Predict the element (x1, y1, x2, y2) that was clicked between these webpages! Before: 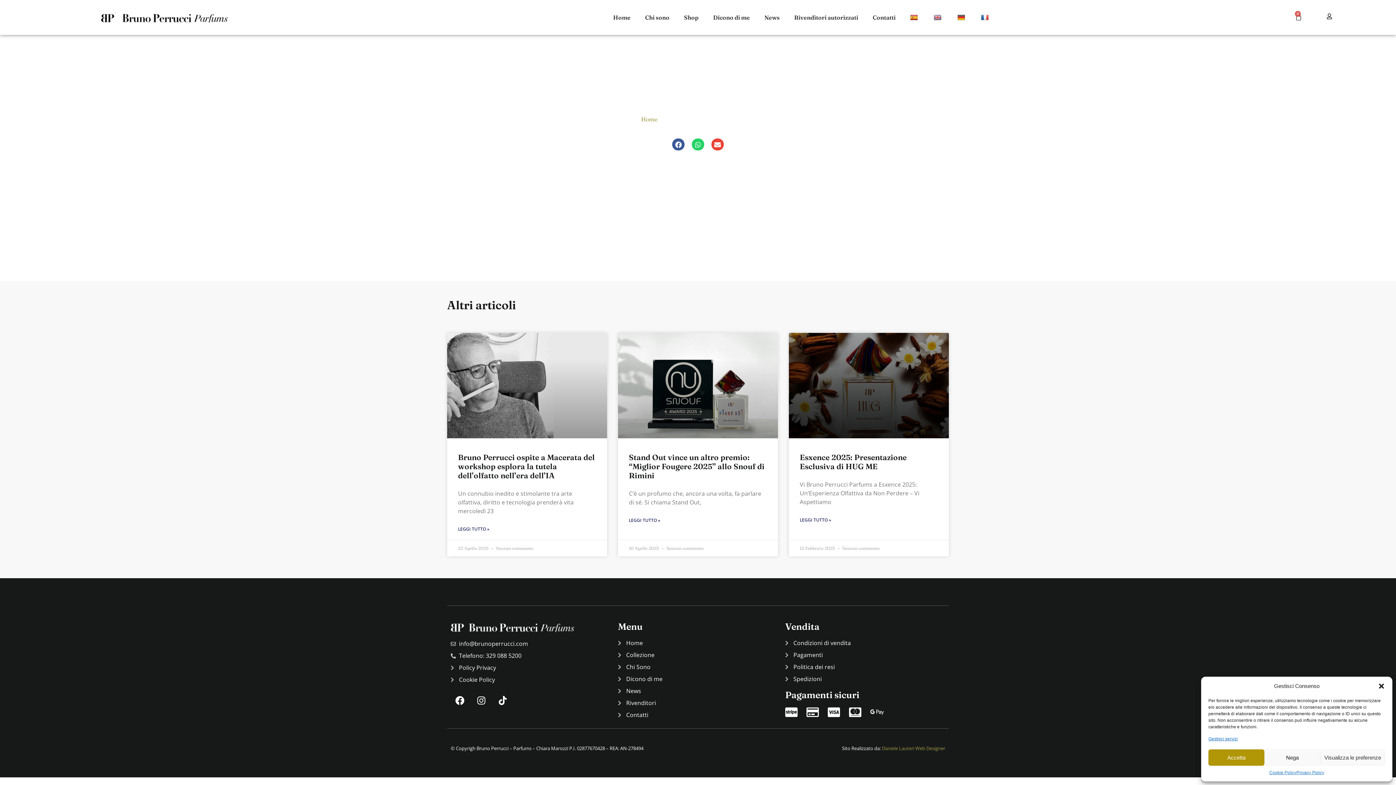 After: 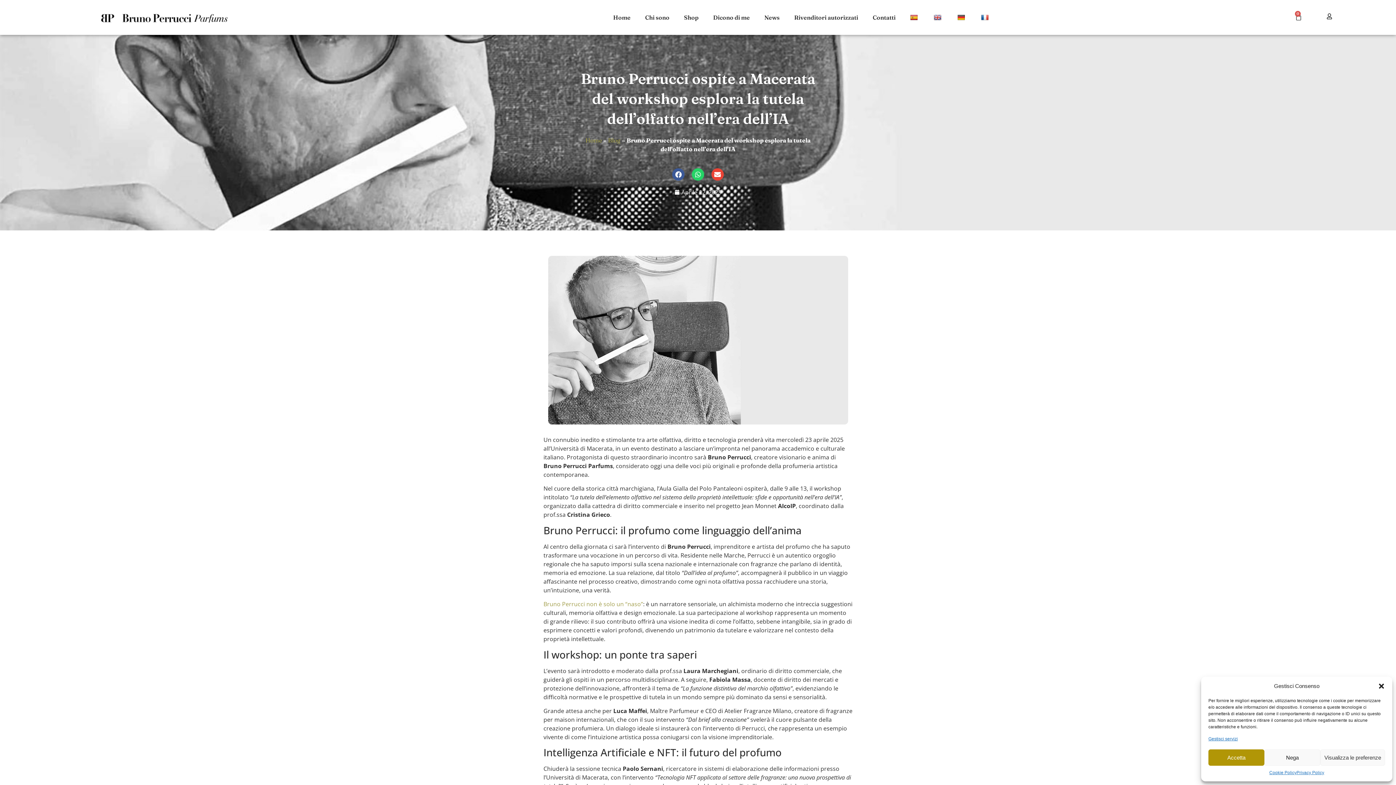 Action: bbox: (447, 333, 607, 438)